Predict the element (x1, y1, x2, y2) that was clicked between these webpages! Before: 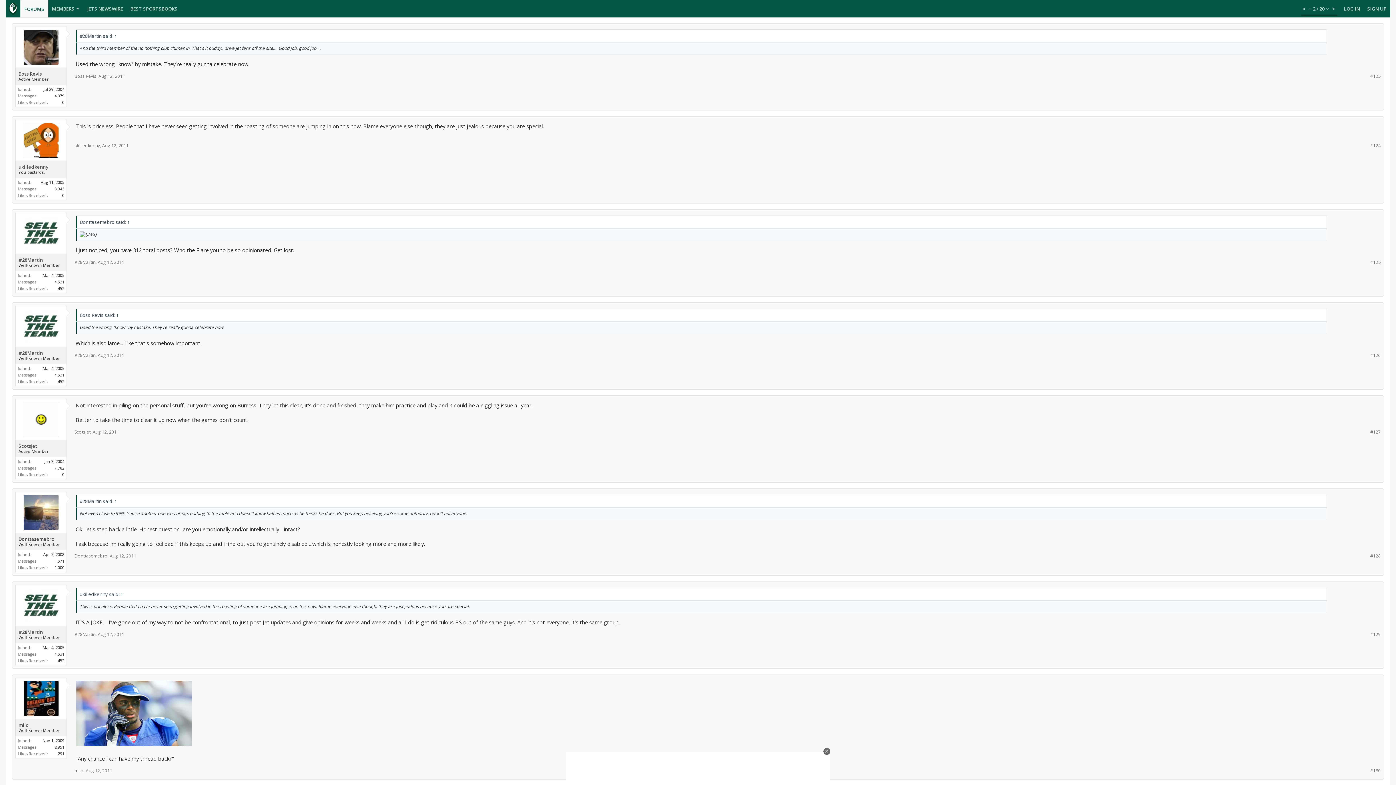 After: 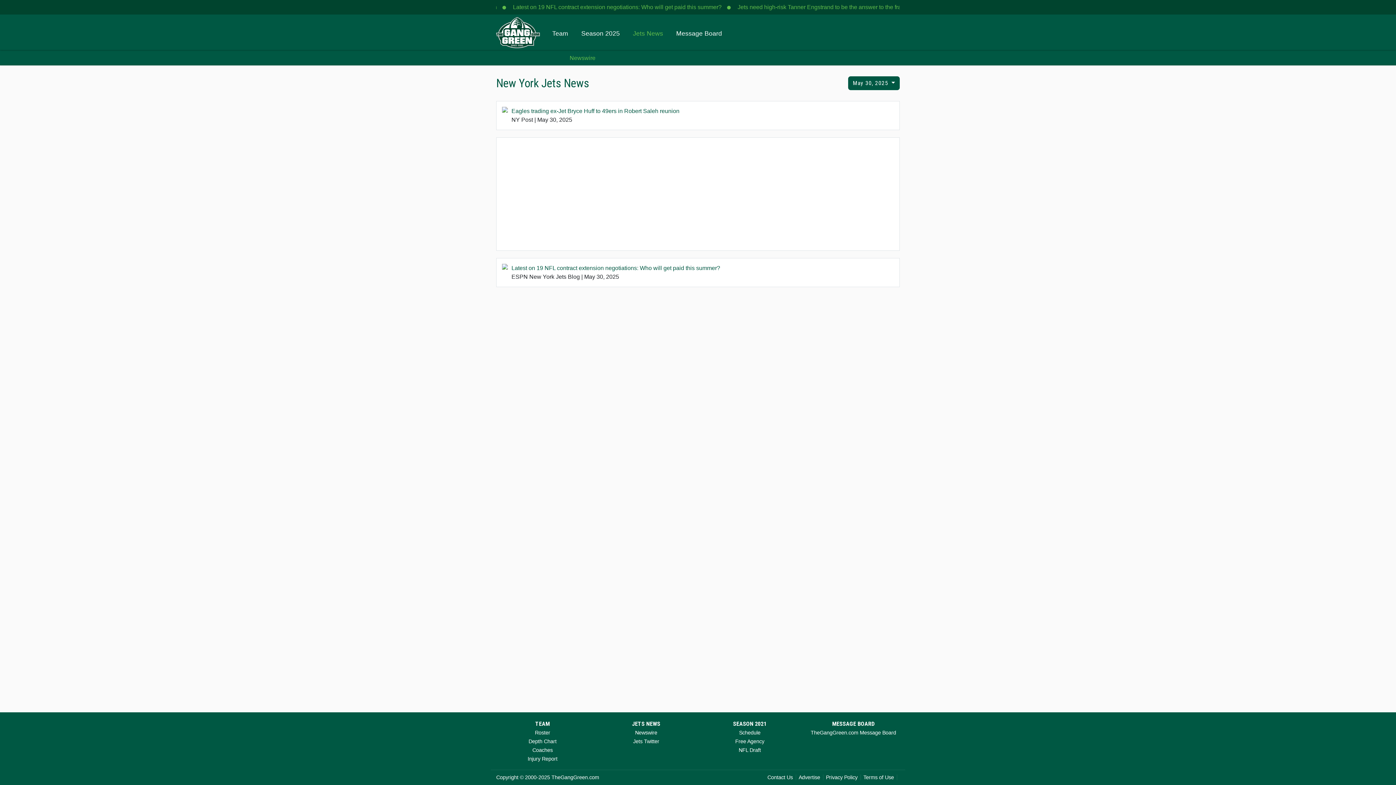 Action: label: JETS NEWSWIRE bbox: (83, 0, 126, 17)